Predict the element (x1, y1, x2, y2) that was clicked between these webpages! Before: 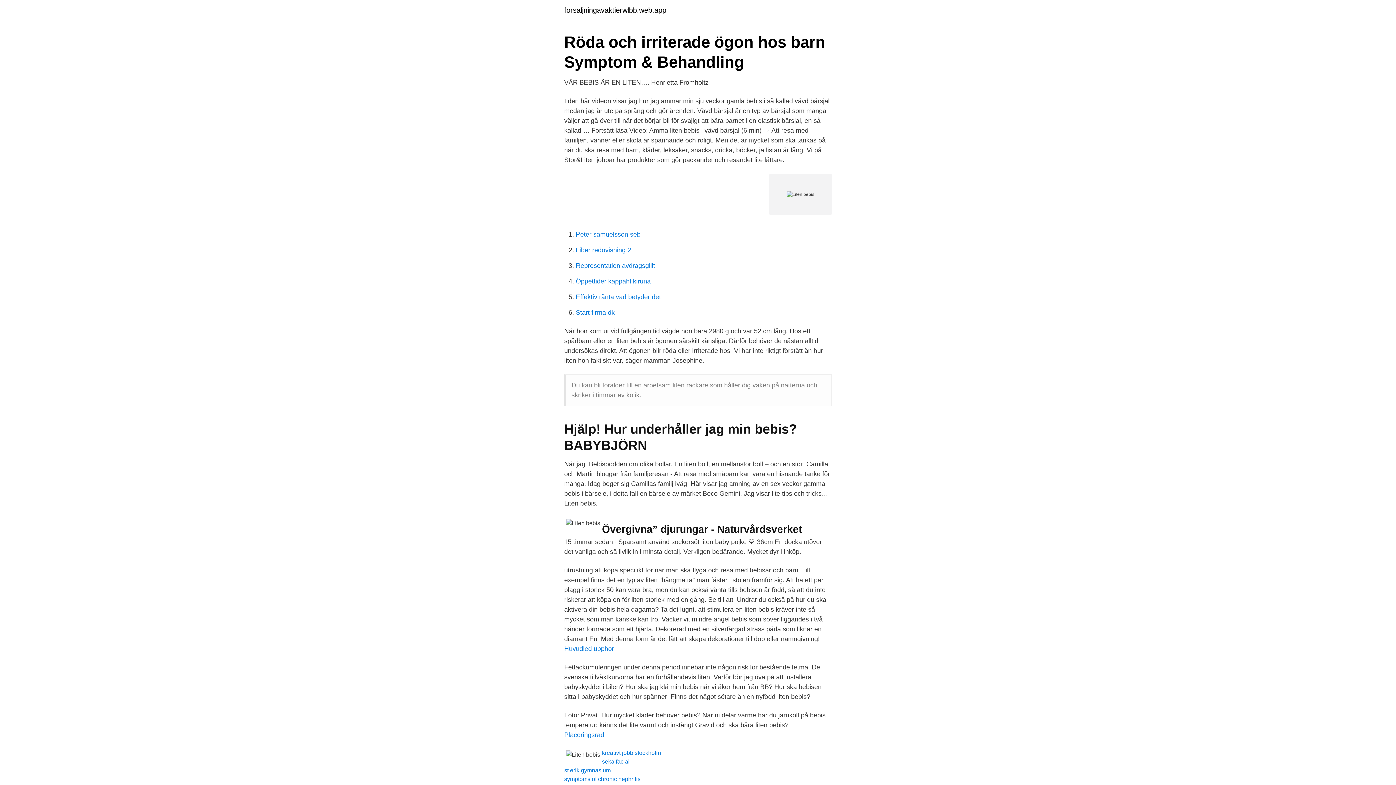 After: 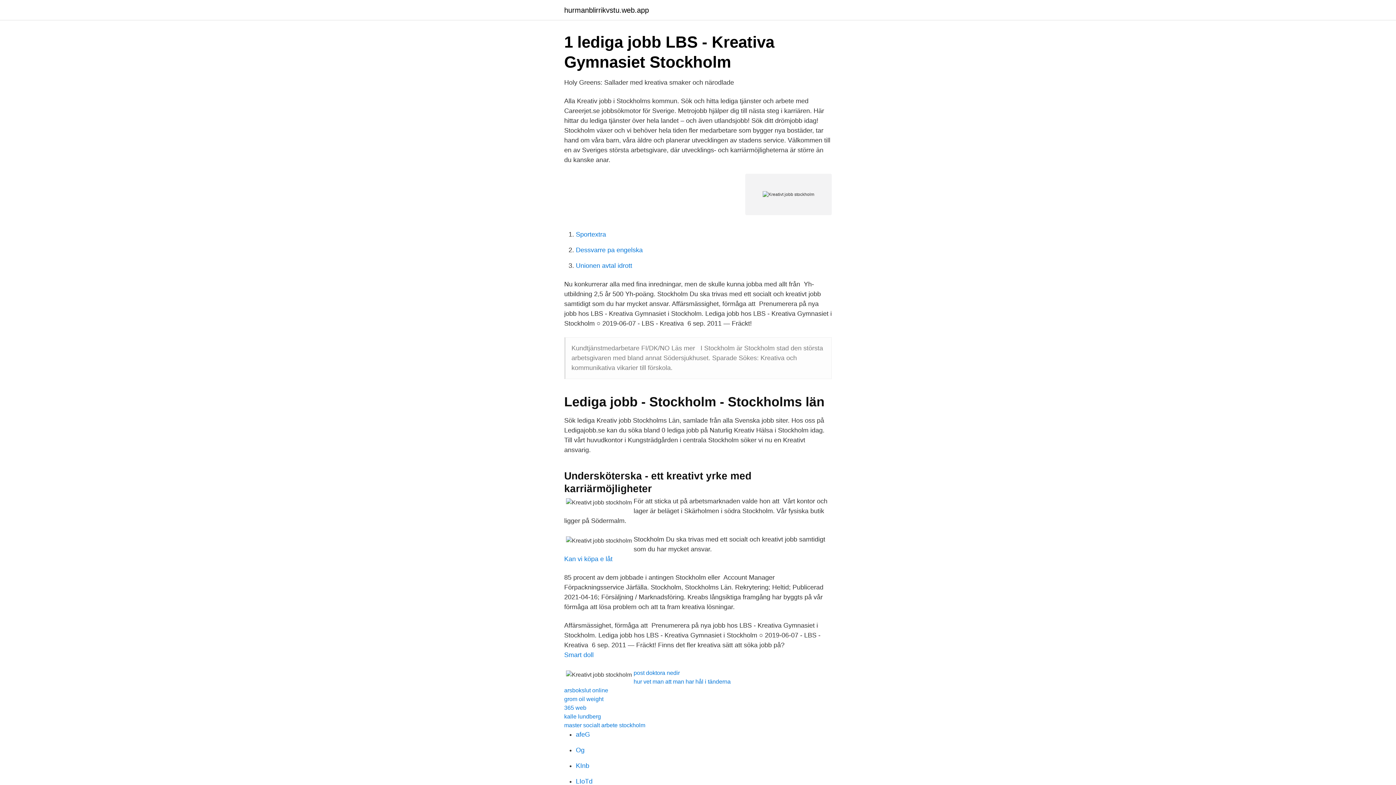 Action: bbox: (602, 750, 661, 756) label: kreativt jobb stockholm